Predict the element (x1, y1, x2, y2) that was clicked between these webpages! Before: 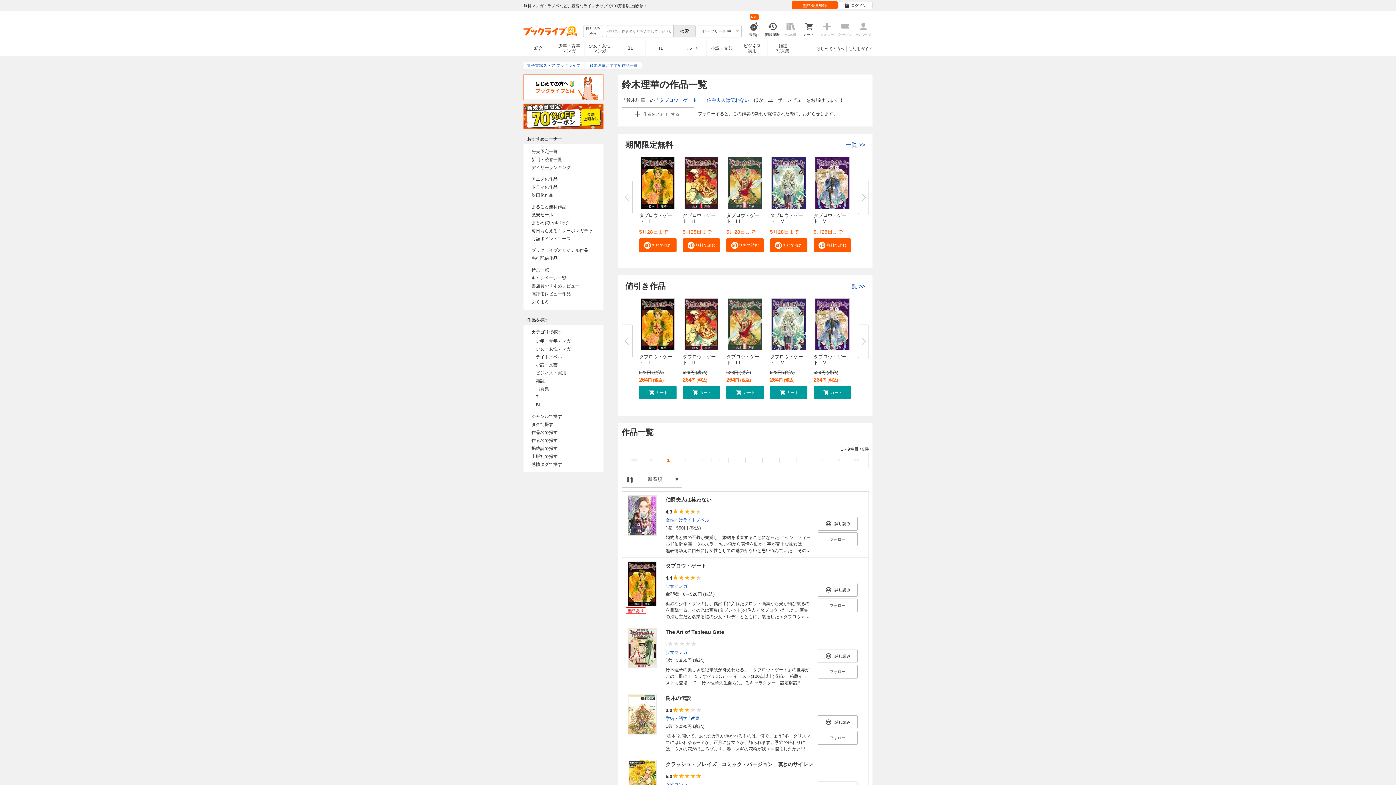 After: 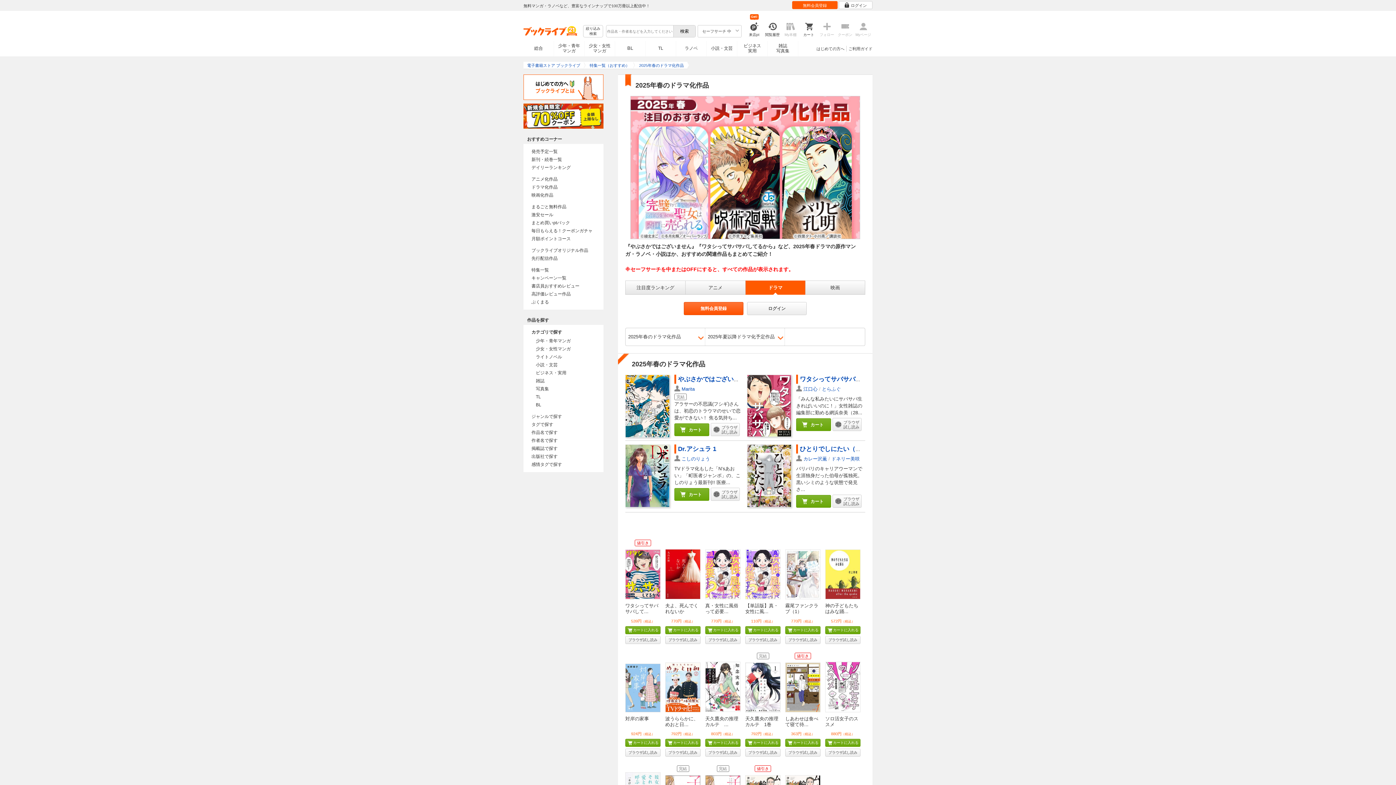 Action: bbox: (523, 183, 603, 191) label: ドラマ化作品